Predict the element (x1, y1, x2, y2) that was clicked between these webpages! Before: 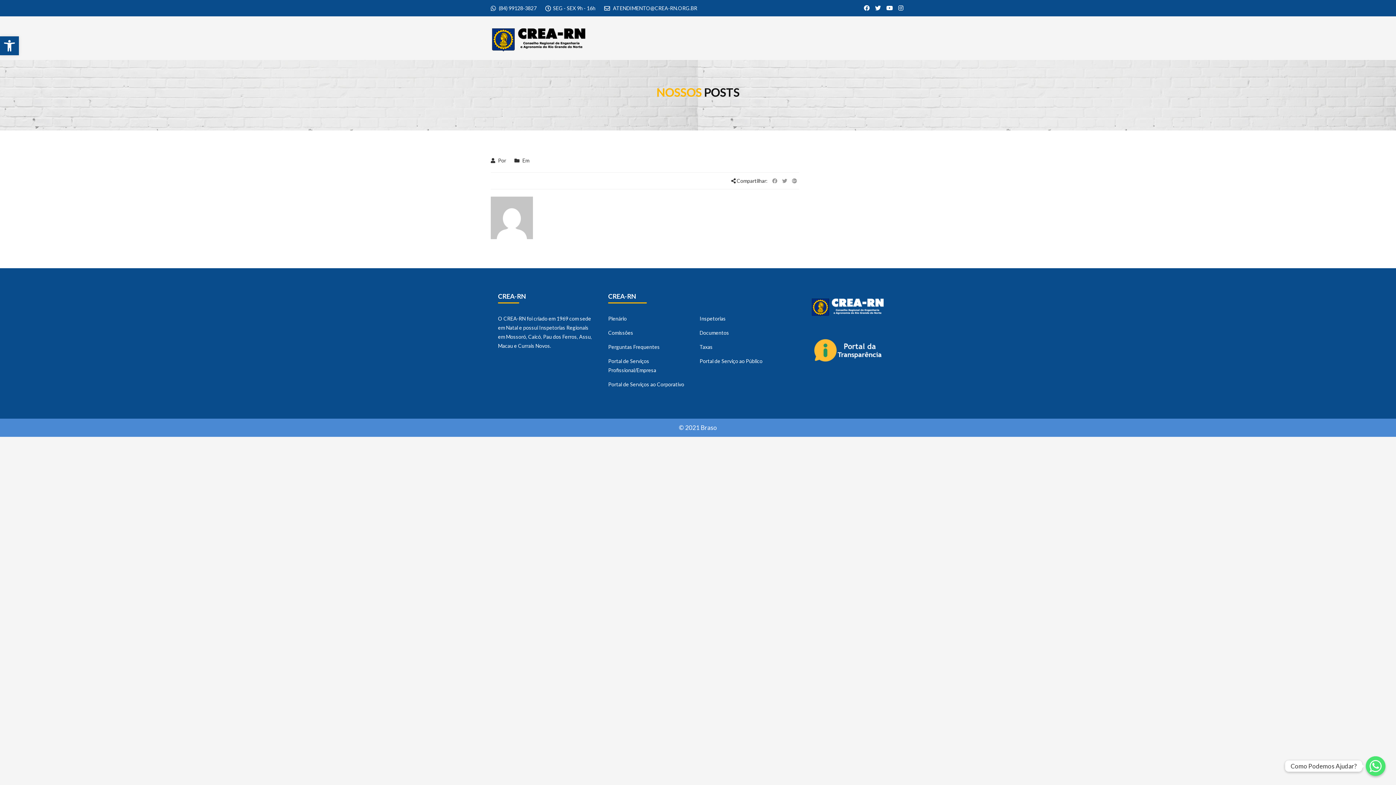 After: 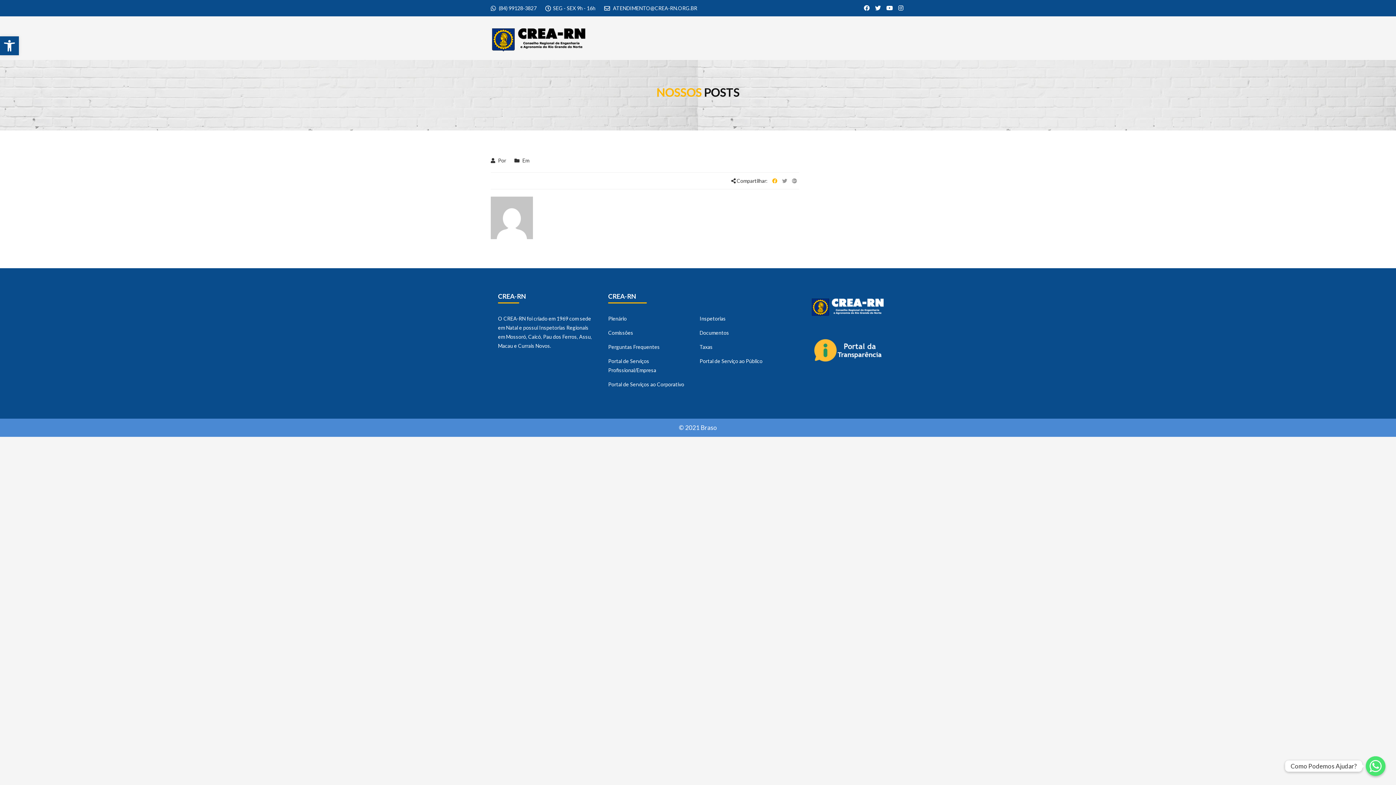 Action: bbox: (772, 177, 777, 184)